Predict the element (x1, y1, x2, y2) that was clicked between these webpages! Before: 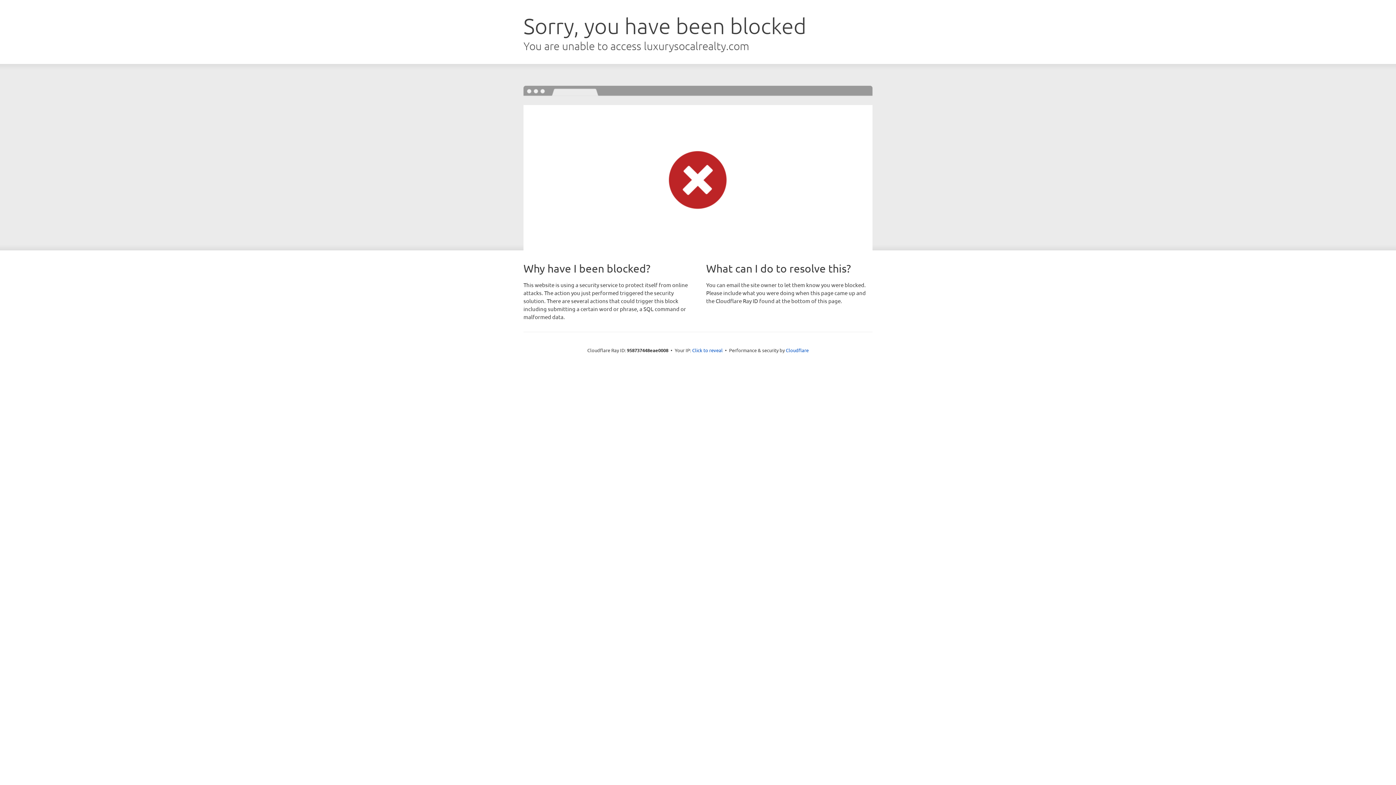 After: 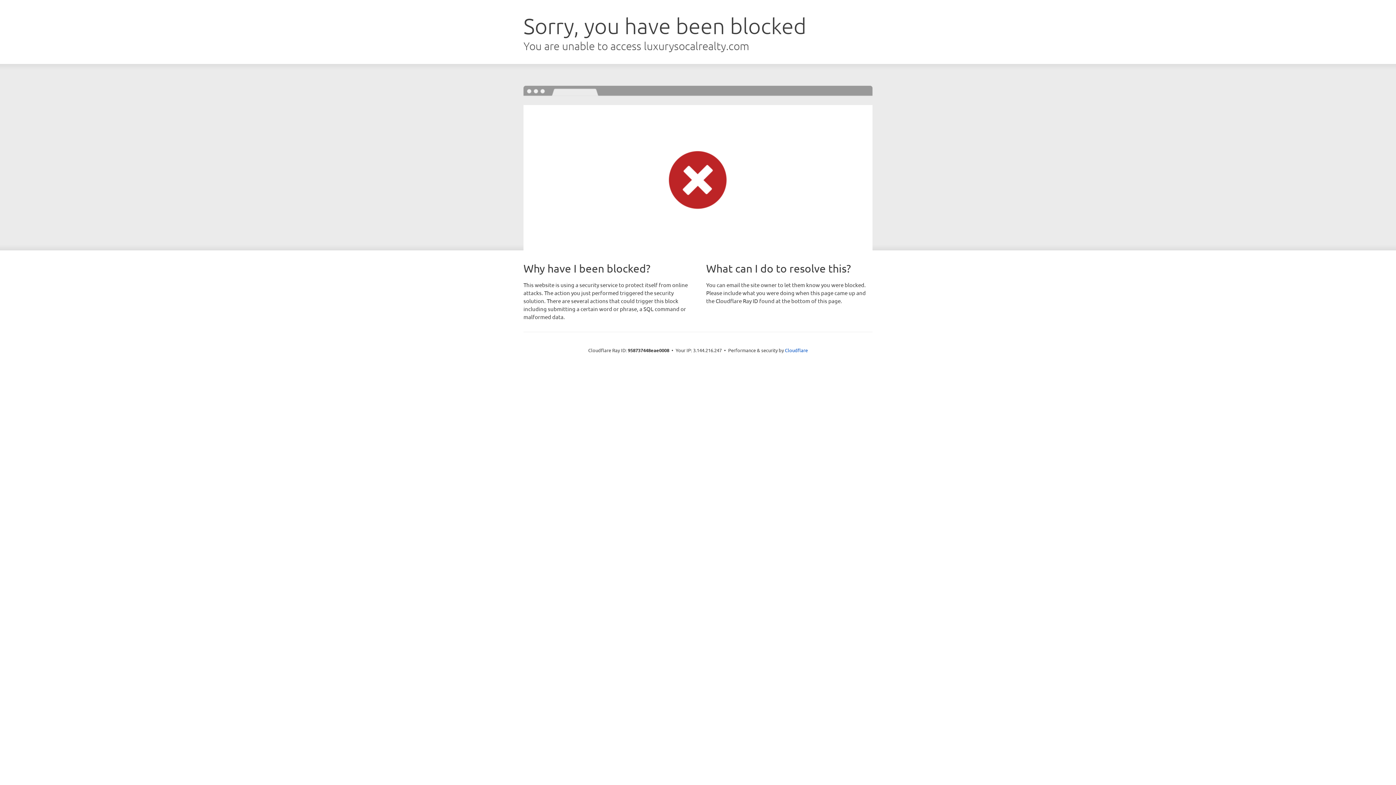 Action: label: Click to reveal bbox: (692, 346, 722, 353)